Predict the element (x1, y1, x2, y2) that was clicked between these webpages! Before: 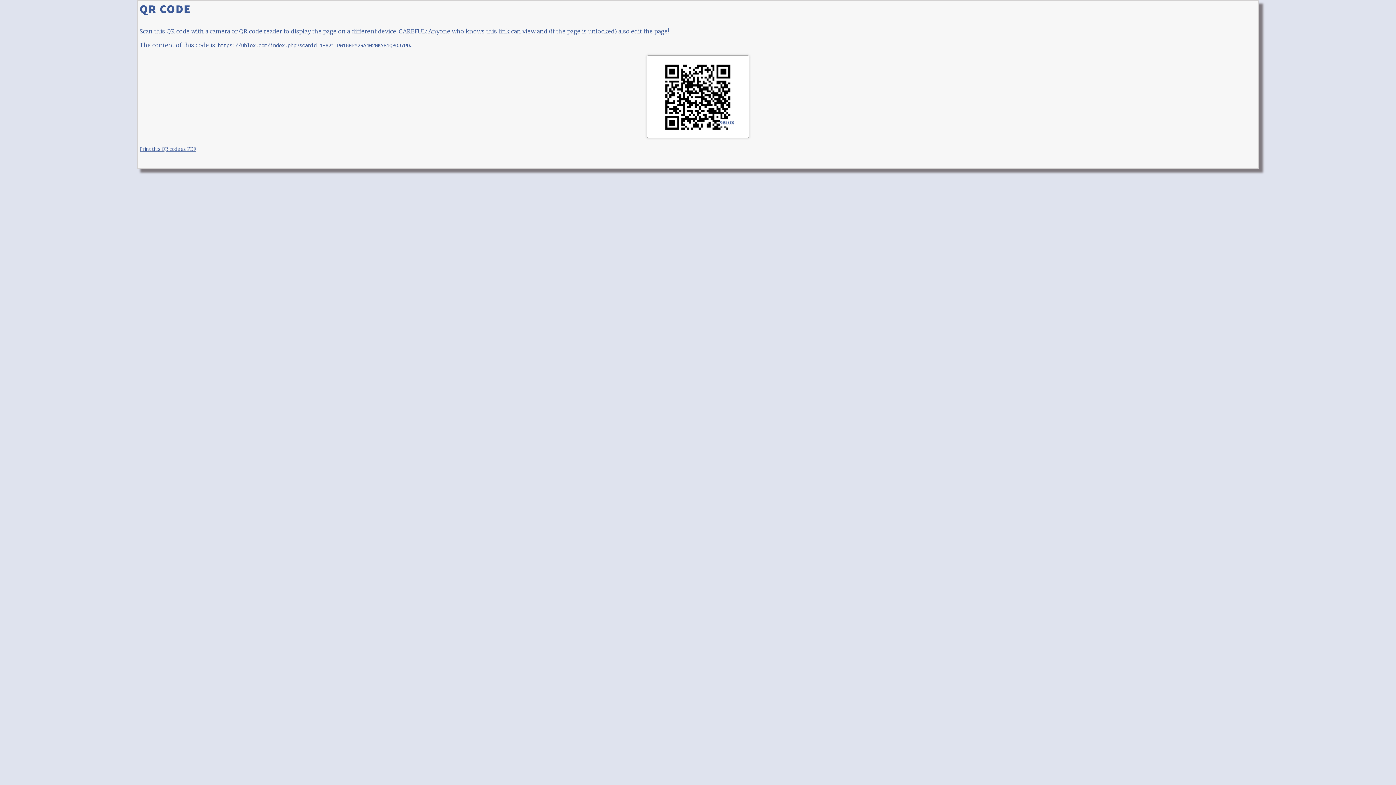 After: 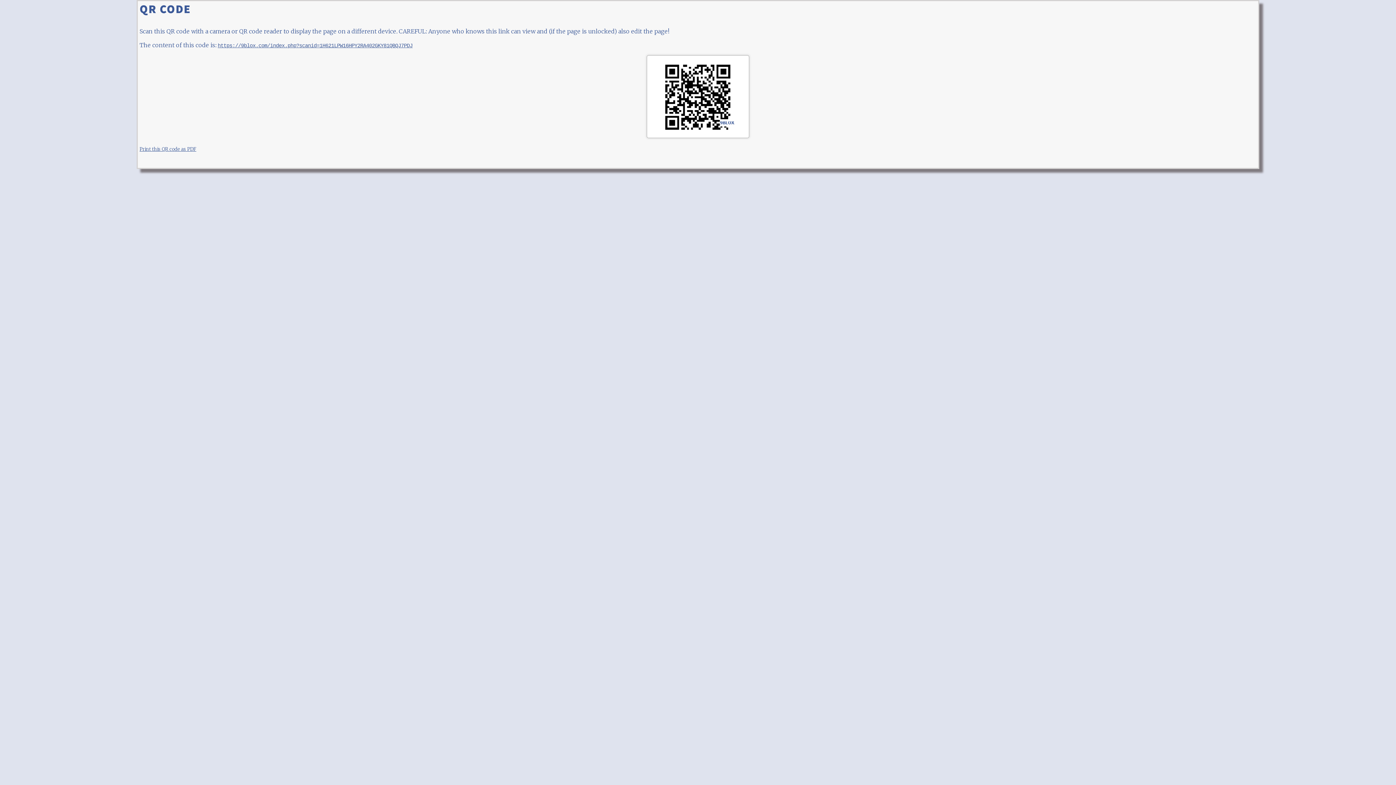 Action: bbox: (661, 126, 734, 135)